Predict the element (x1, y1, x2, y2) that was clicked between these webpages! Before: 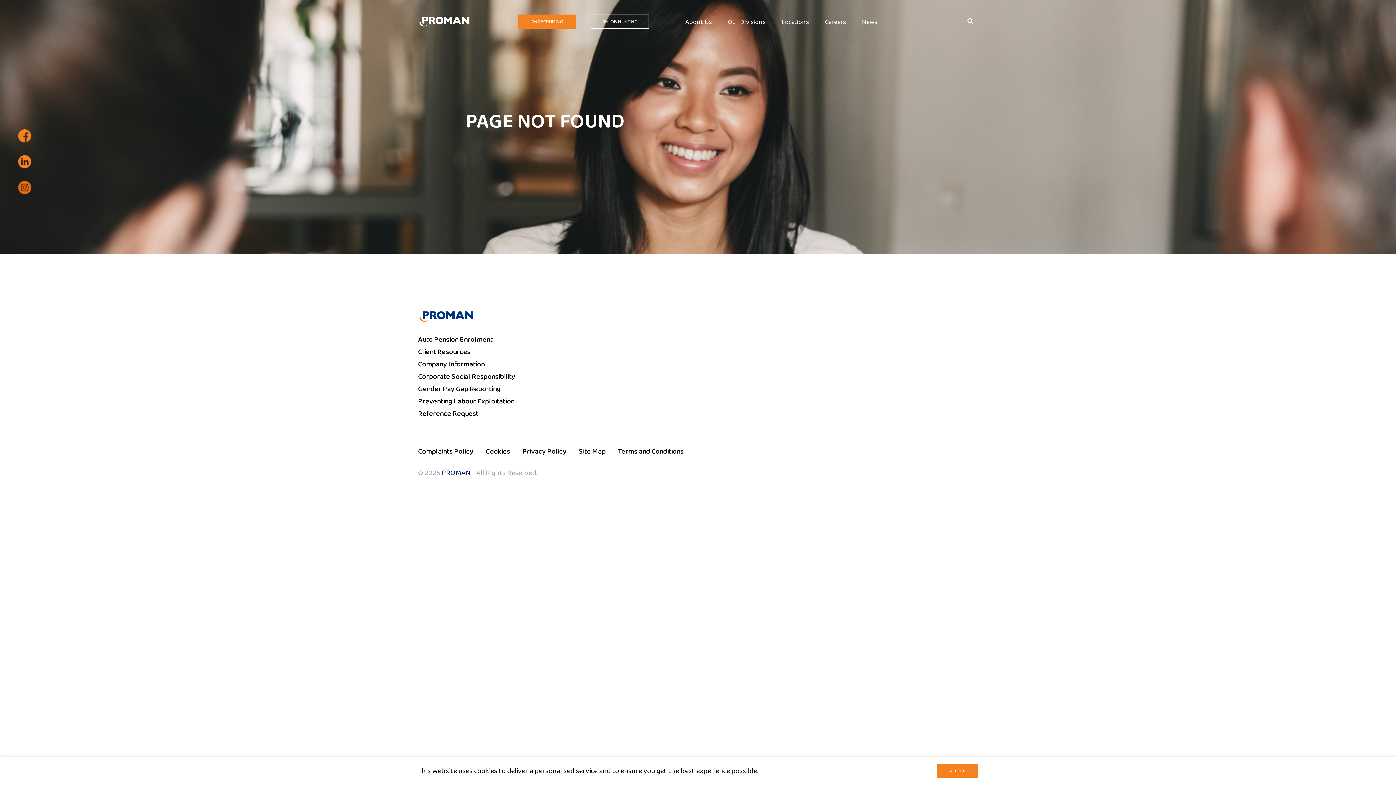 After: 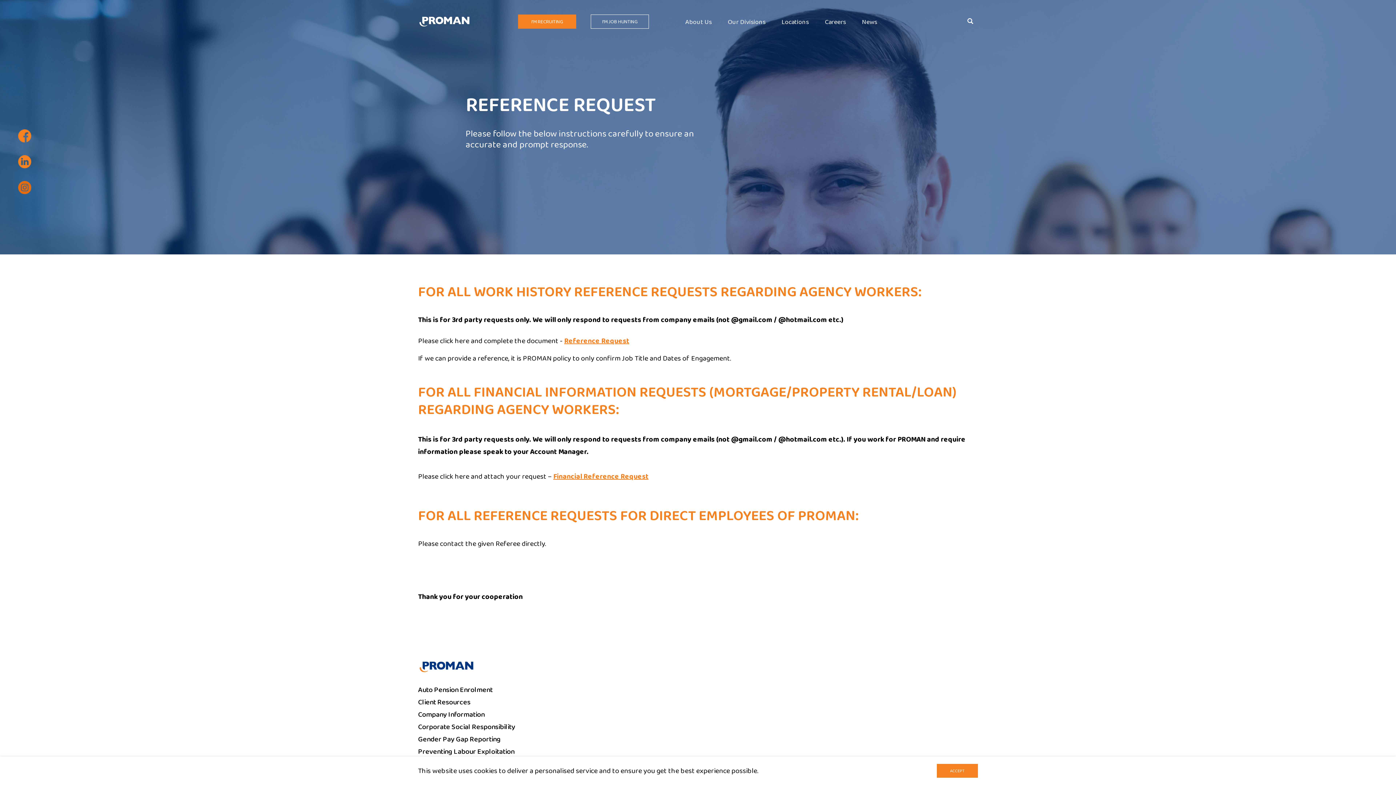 Action: label: Reference Request bbox: (418, 408, 478, 419)